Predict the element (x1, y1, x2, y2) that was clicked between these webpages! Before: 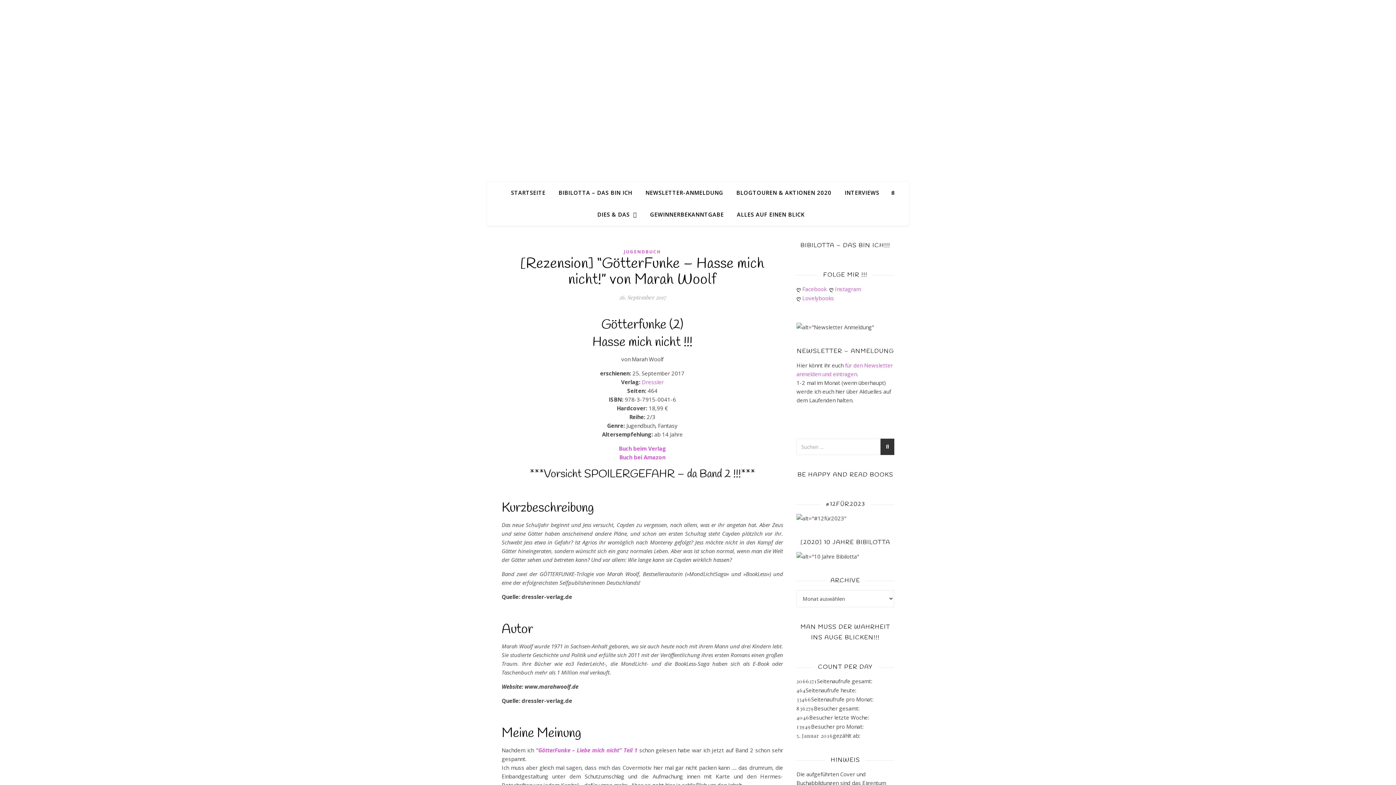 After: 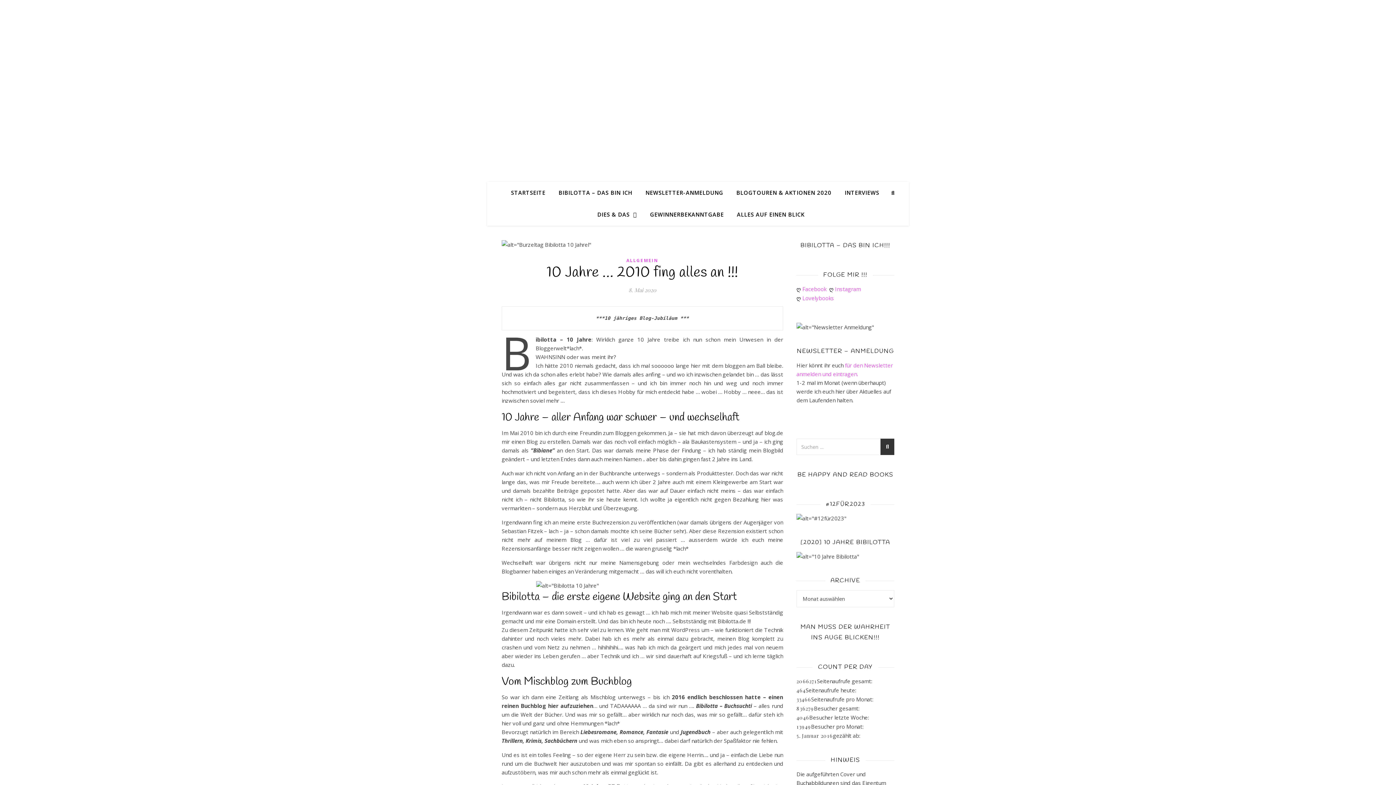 Action: bbox: (796, 552, 894, 561)